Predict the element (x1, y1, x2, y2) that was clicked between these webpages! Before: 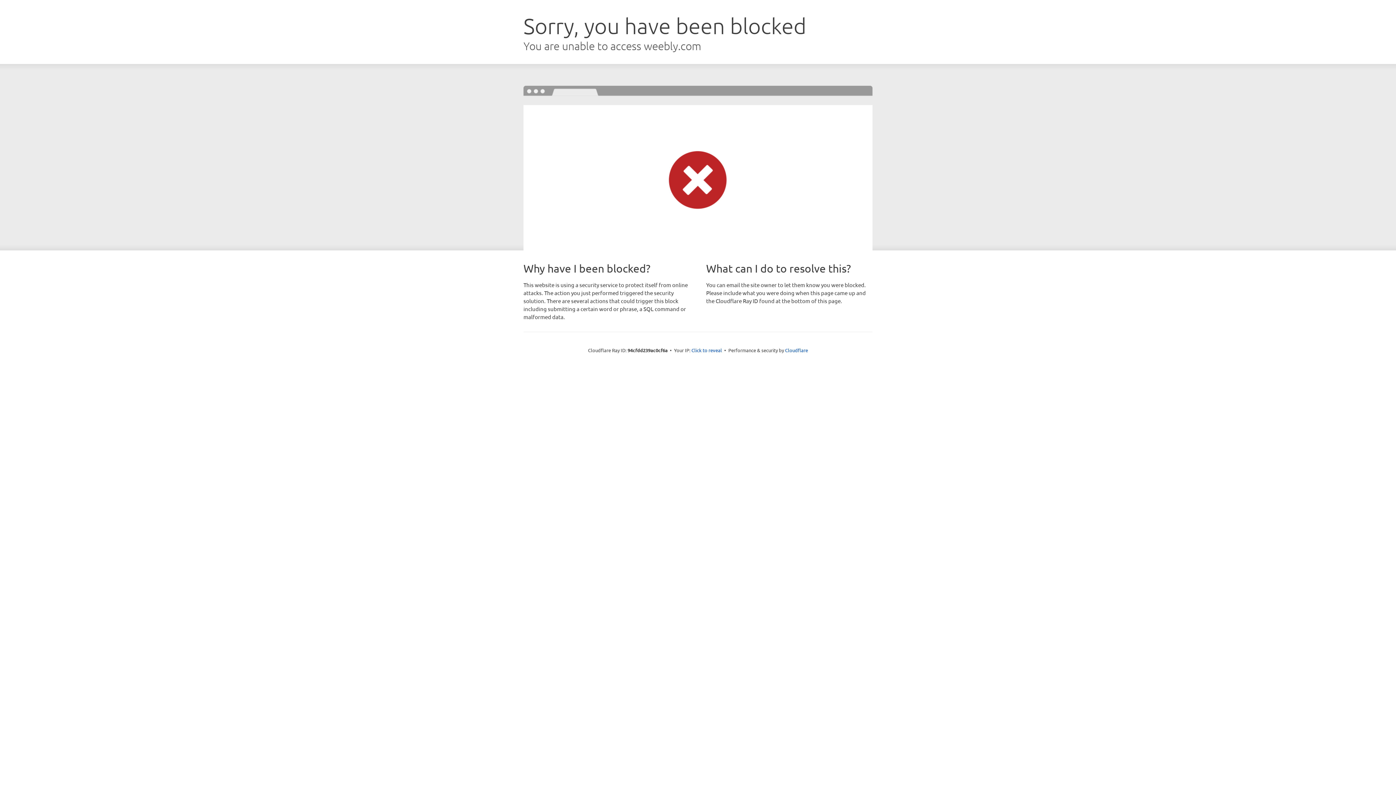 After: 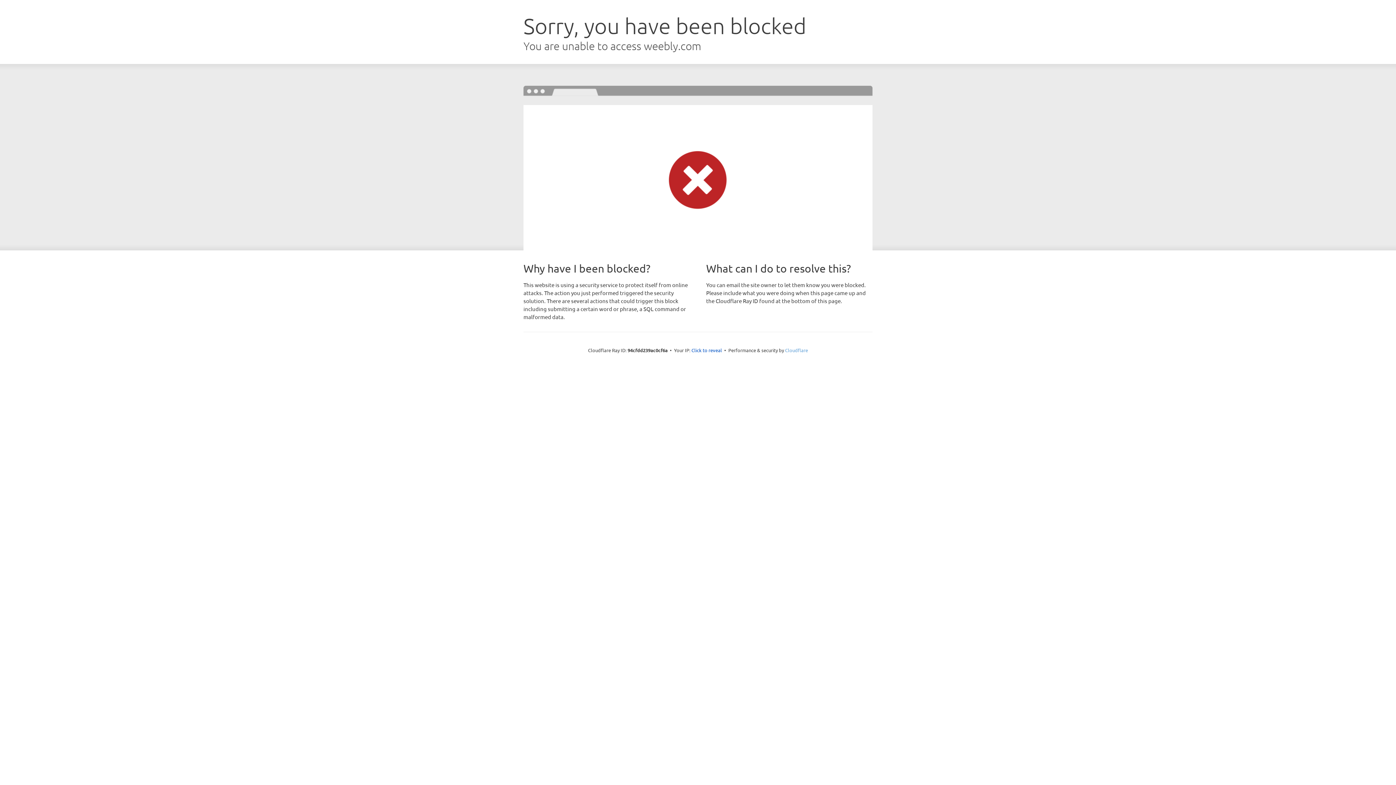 Action: bbox: (785, 347, 808, 353) label: Cloudflare